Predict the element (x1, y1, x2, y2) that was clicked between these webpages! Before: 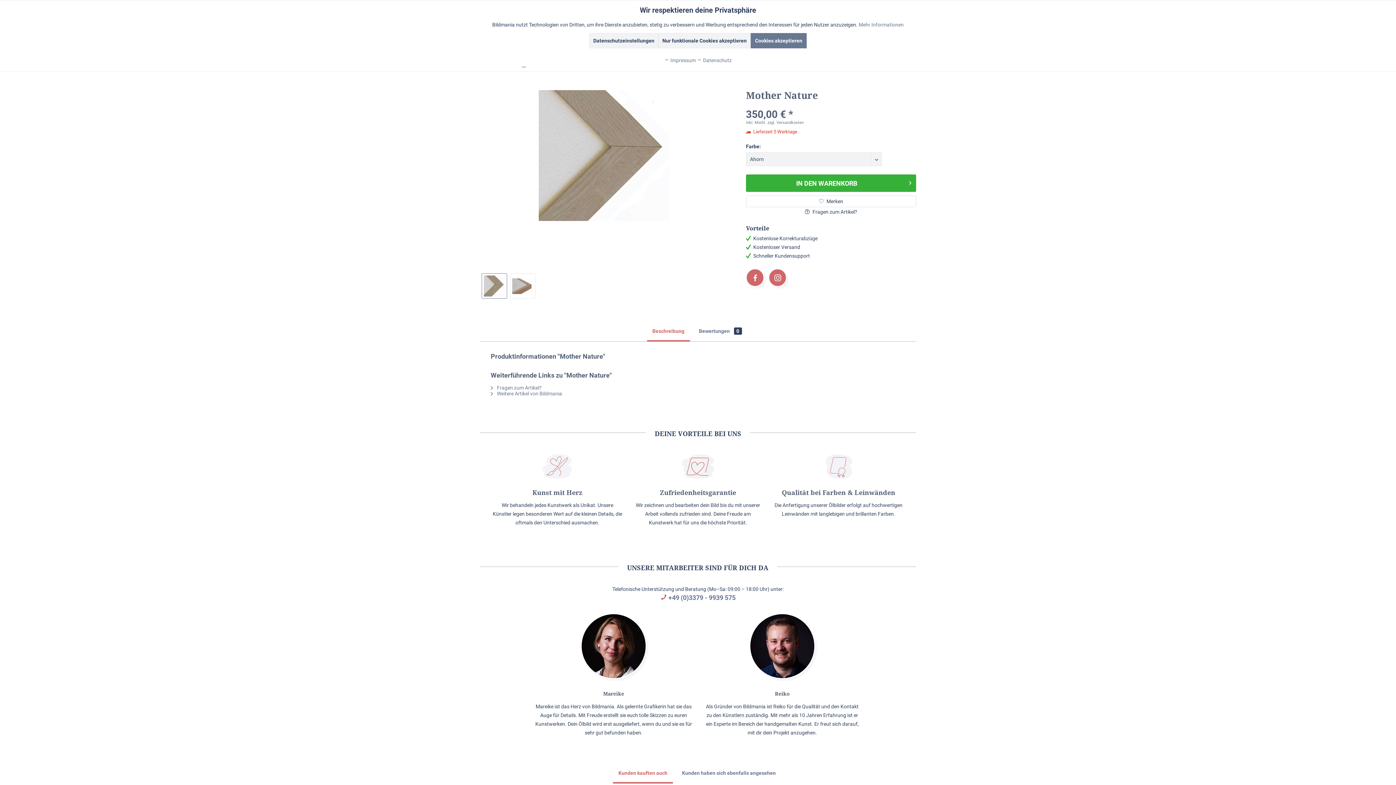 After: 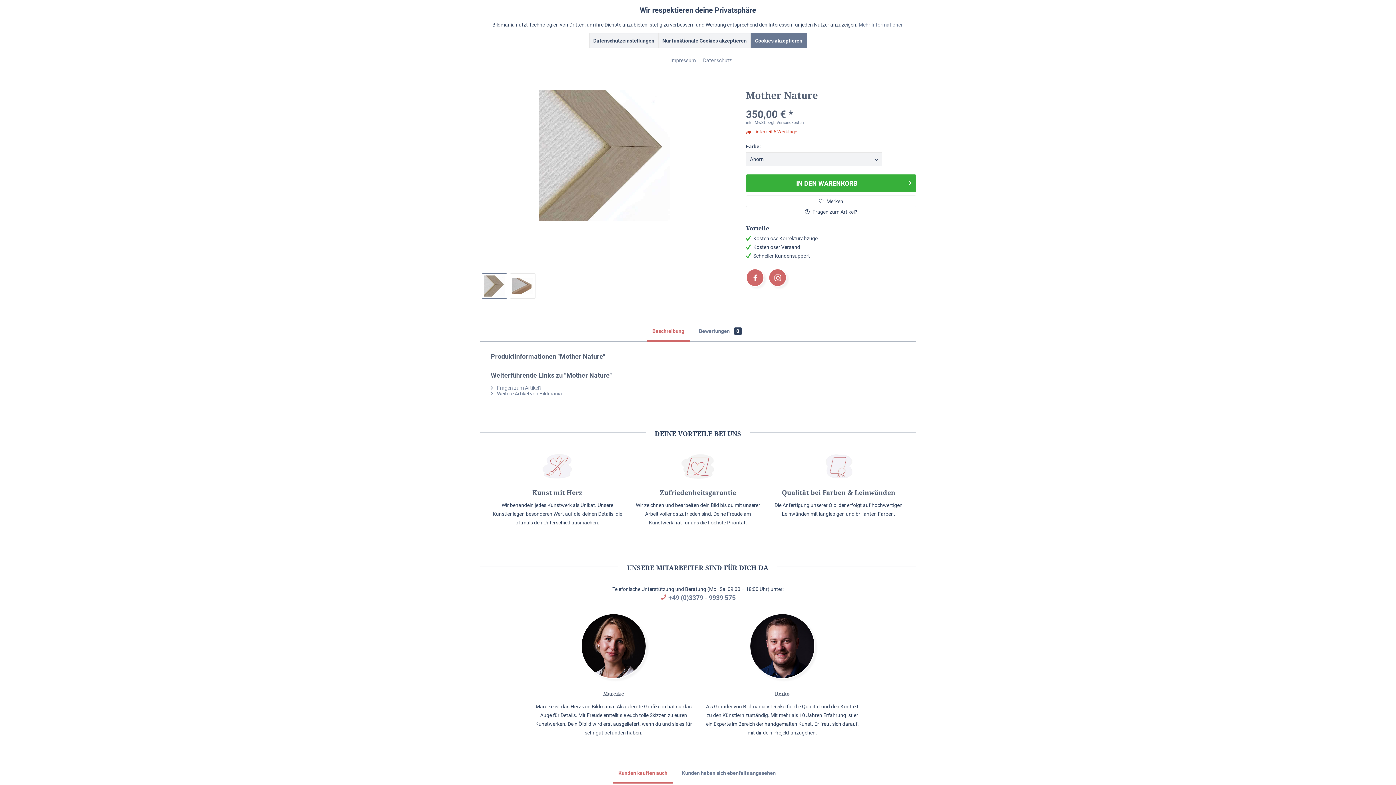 Action: bbox: (646, 321, 690, 341) label: Beschreibung